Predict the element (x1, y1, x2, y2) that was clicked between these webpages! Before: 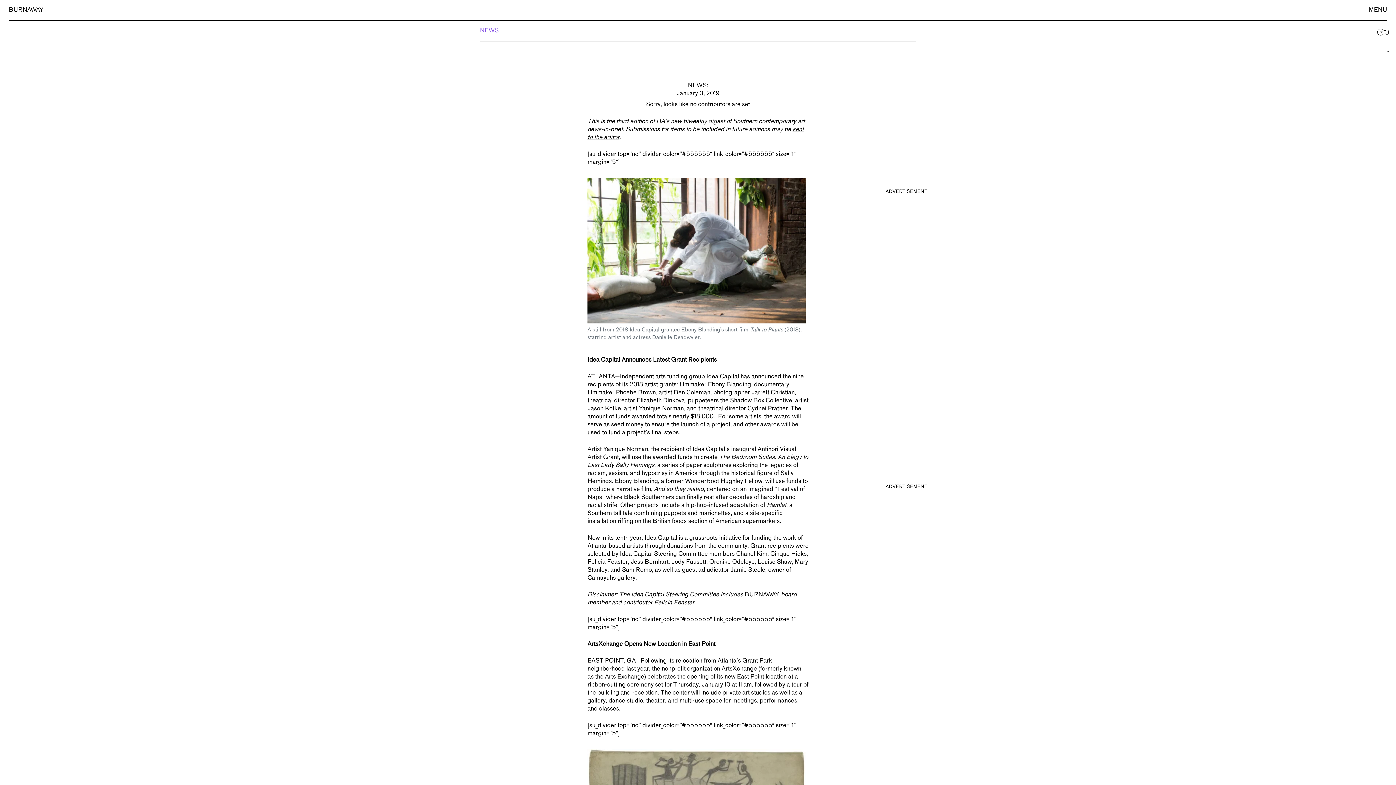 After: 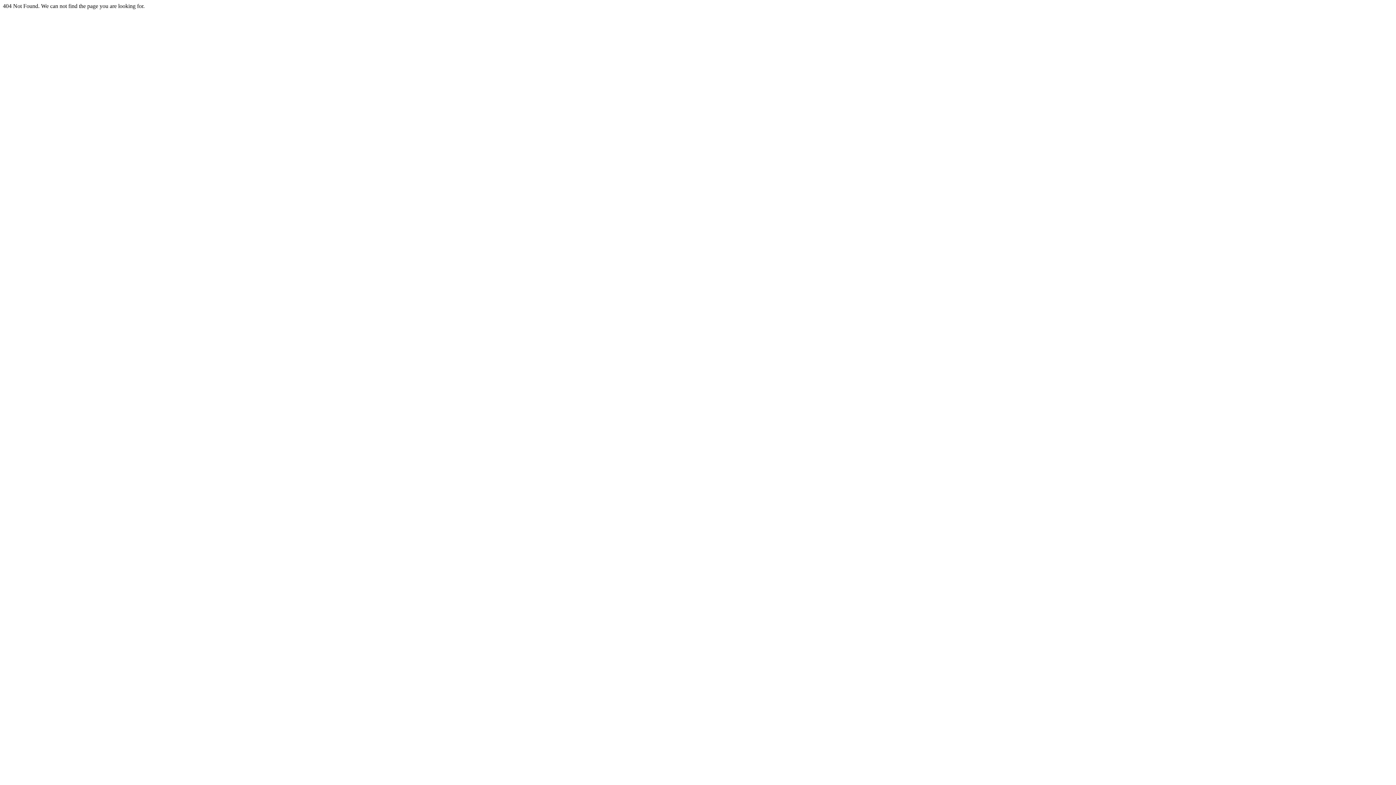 Action: label: relocation bbox: (676, 658, 702, 664)